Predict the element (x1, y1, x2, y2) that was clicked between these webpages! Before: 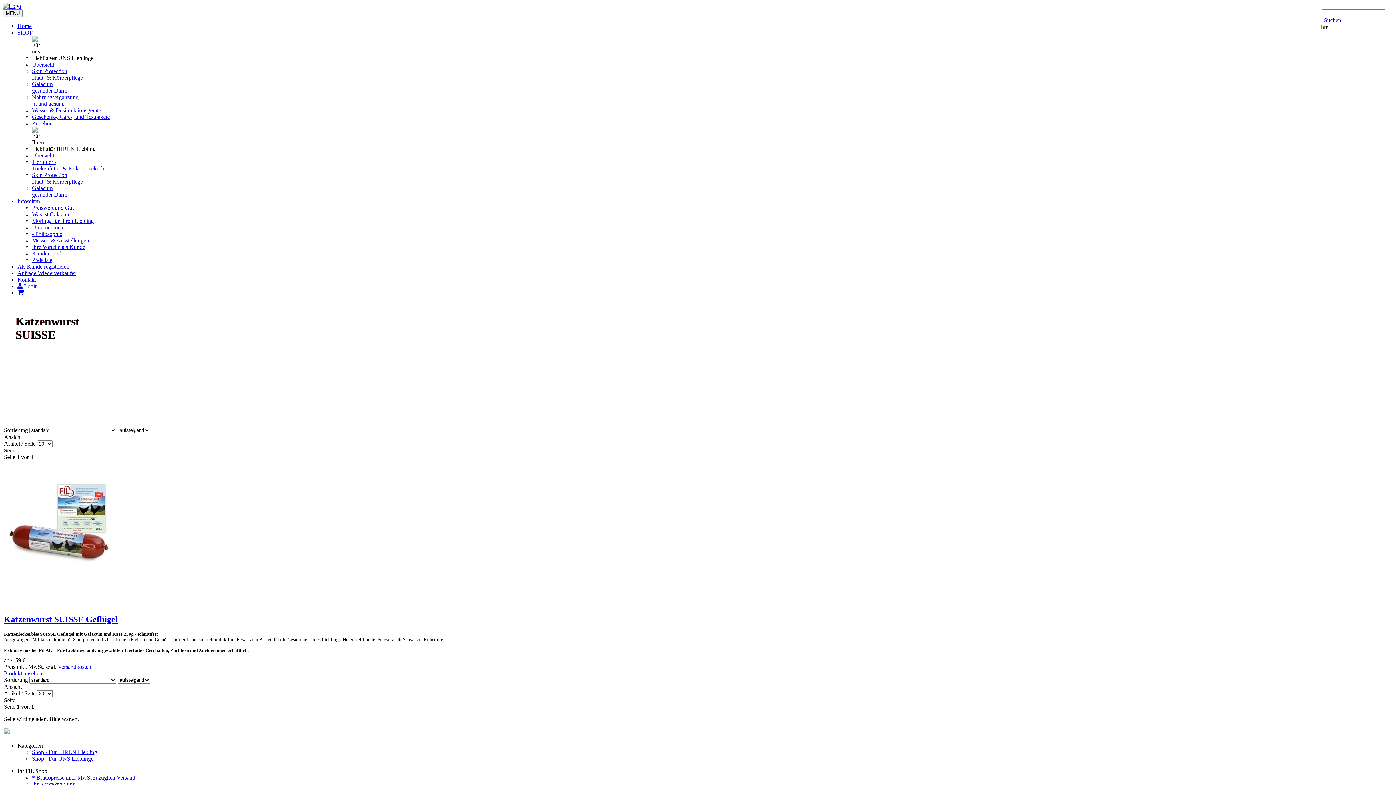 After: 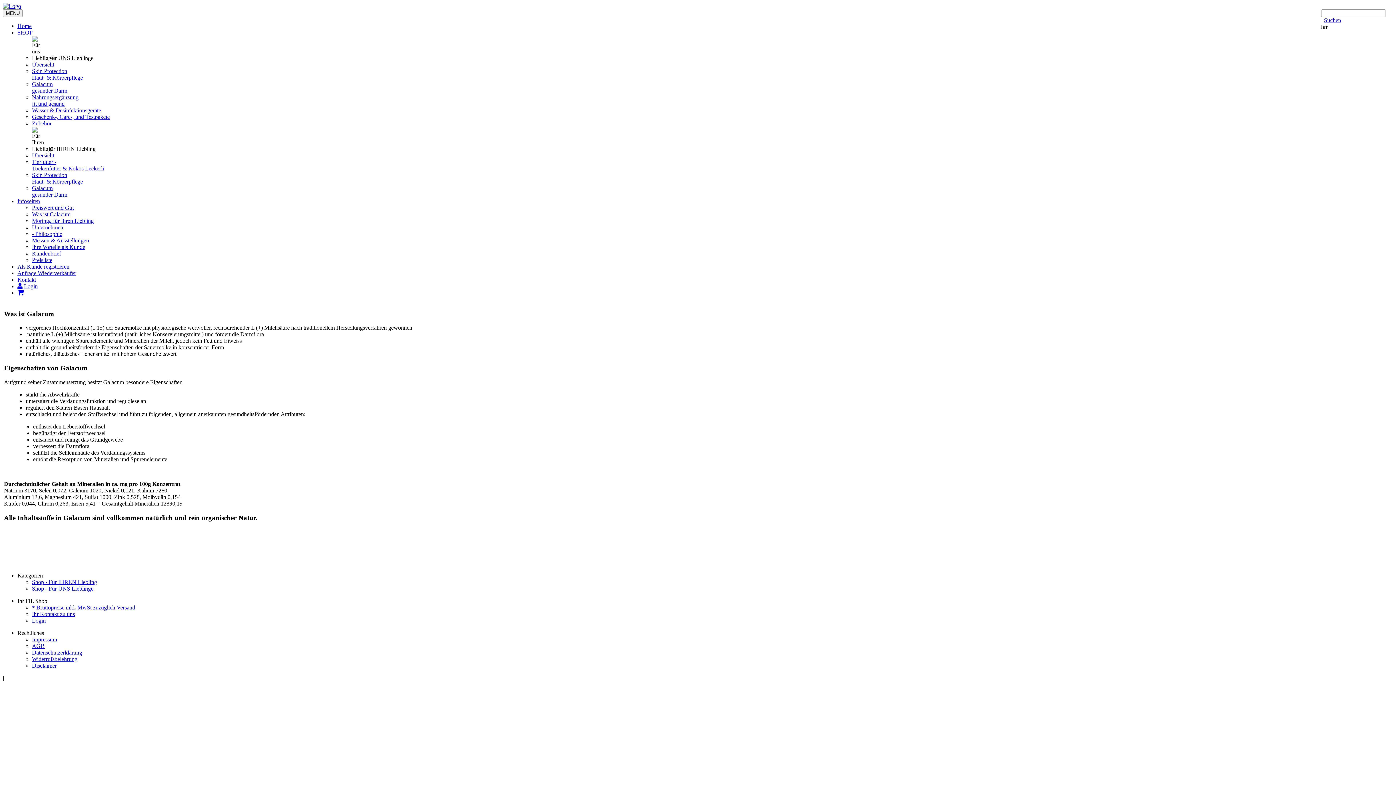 Action: label: Was ist Galacum bbox: (32, 211, 70, 217)